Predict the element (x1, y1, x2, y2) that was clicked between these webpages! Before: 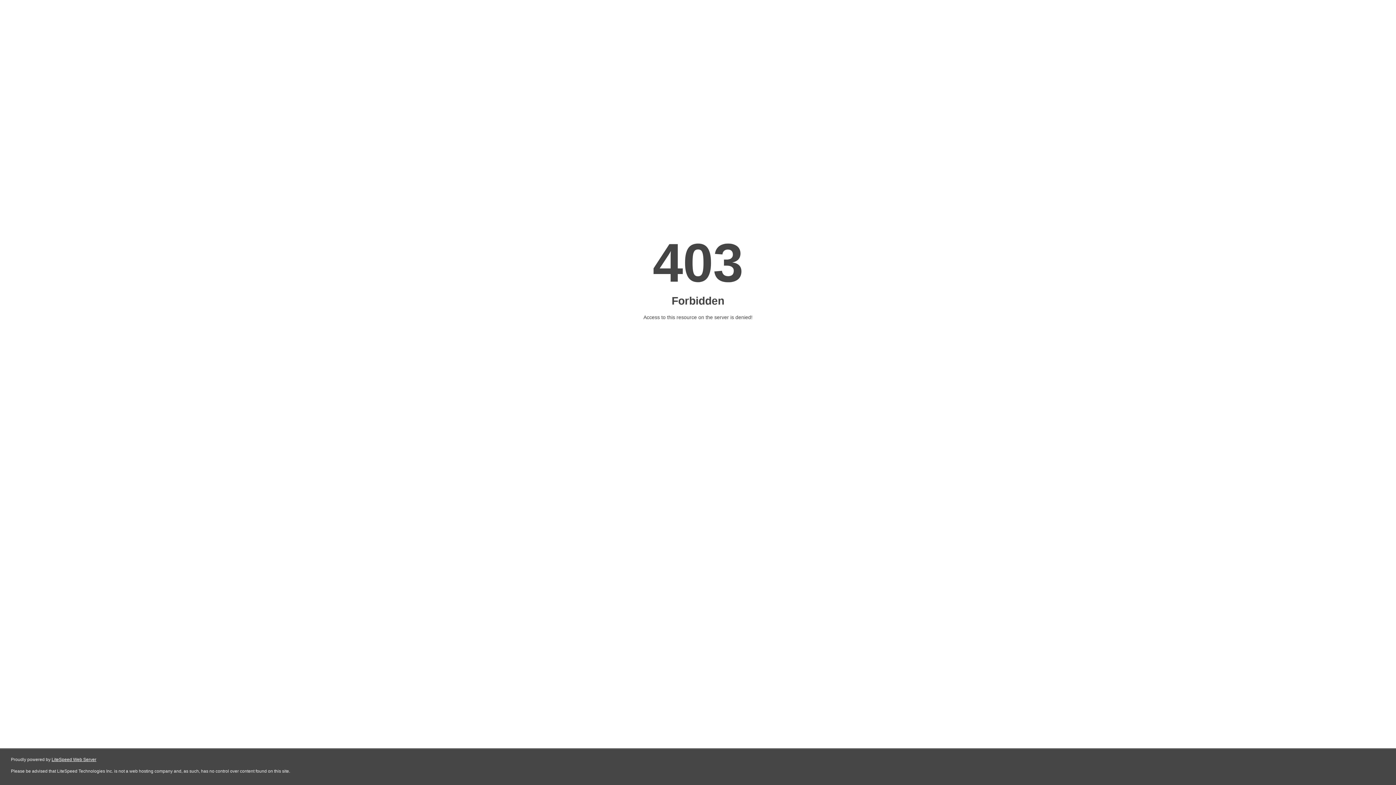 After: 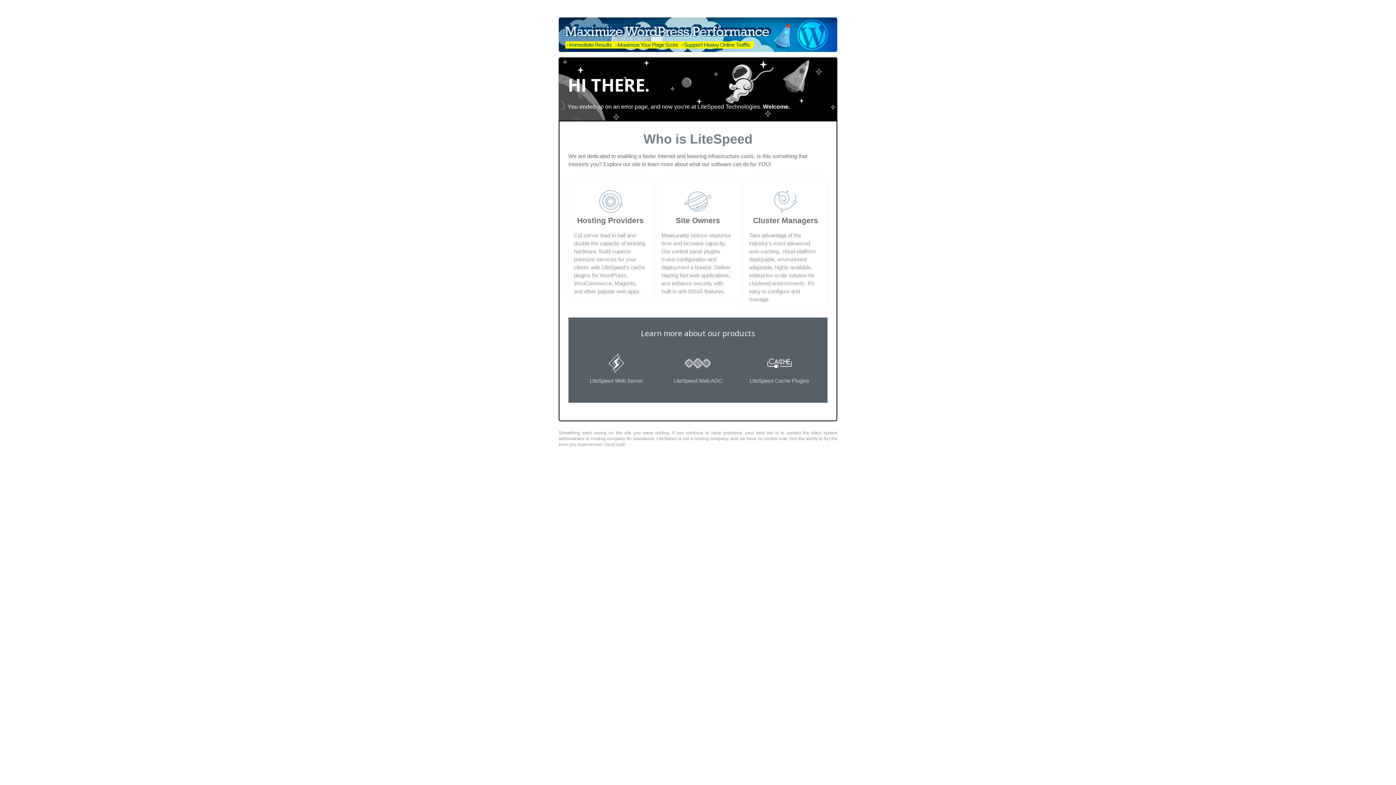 Action: bbox: (51, 757, 96, 762) label: LiteSpeed Web Server